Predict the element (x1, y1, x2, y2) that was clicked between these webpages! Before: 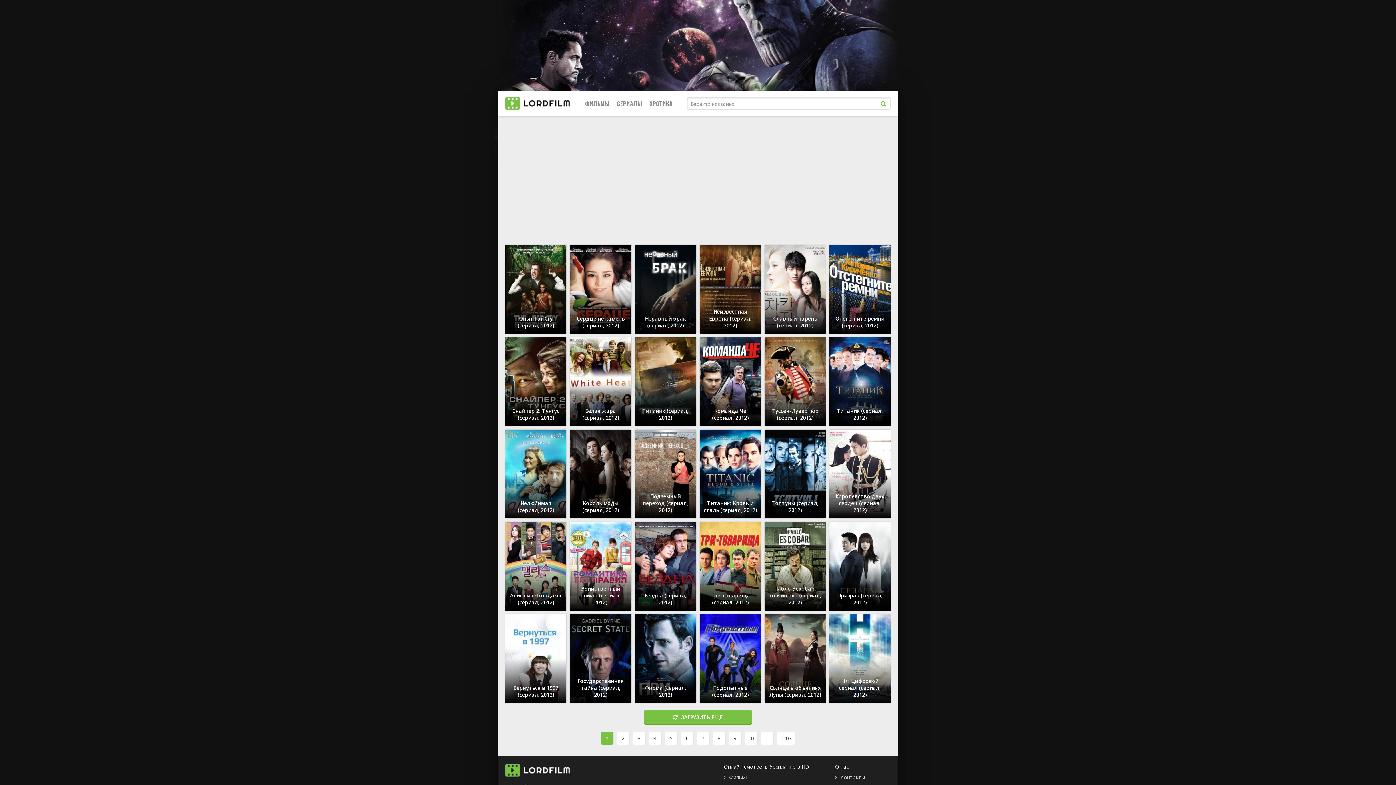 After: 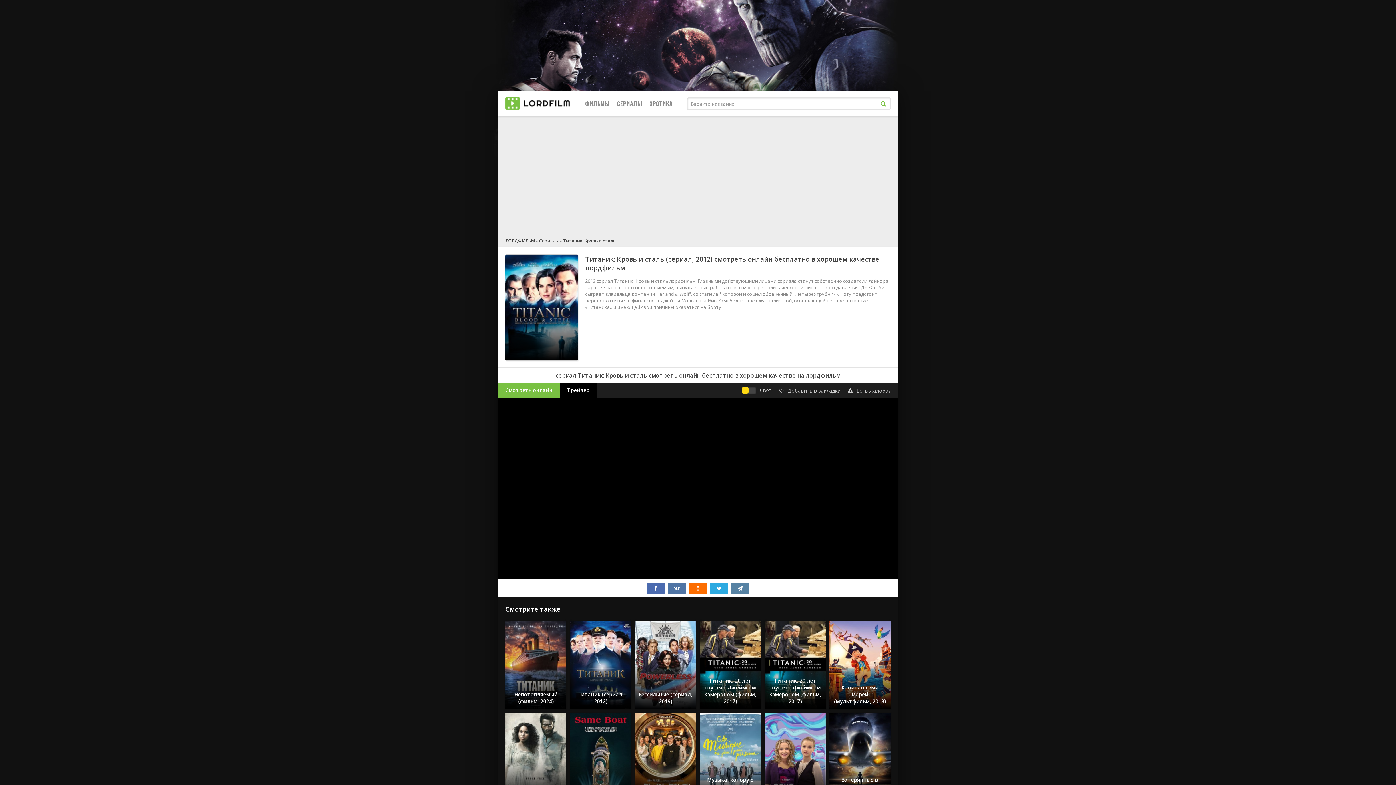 Action: label: Титаник: Кровь и сталь (сериал, 2012) bbox: (699, 429, 761, 518)